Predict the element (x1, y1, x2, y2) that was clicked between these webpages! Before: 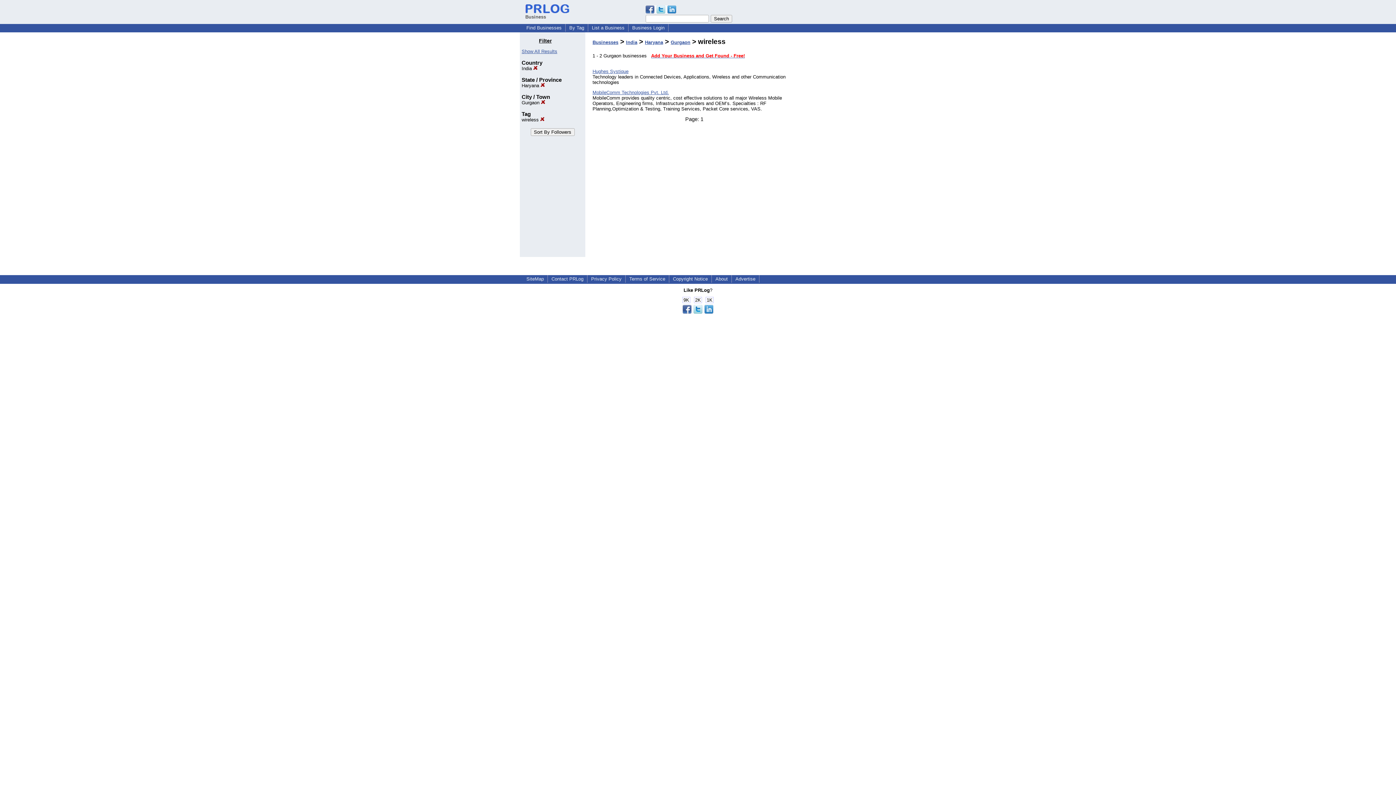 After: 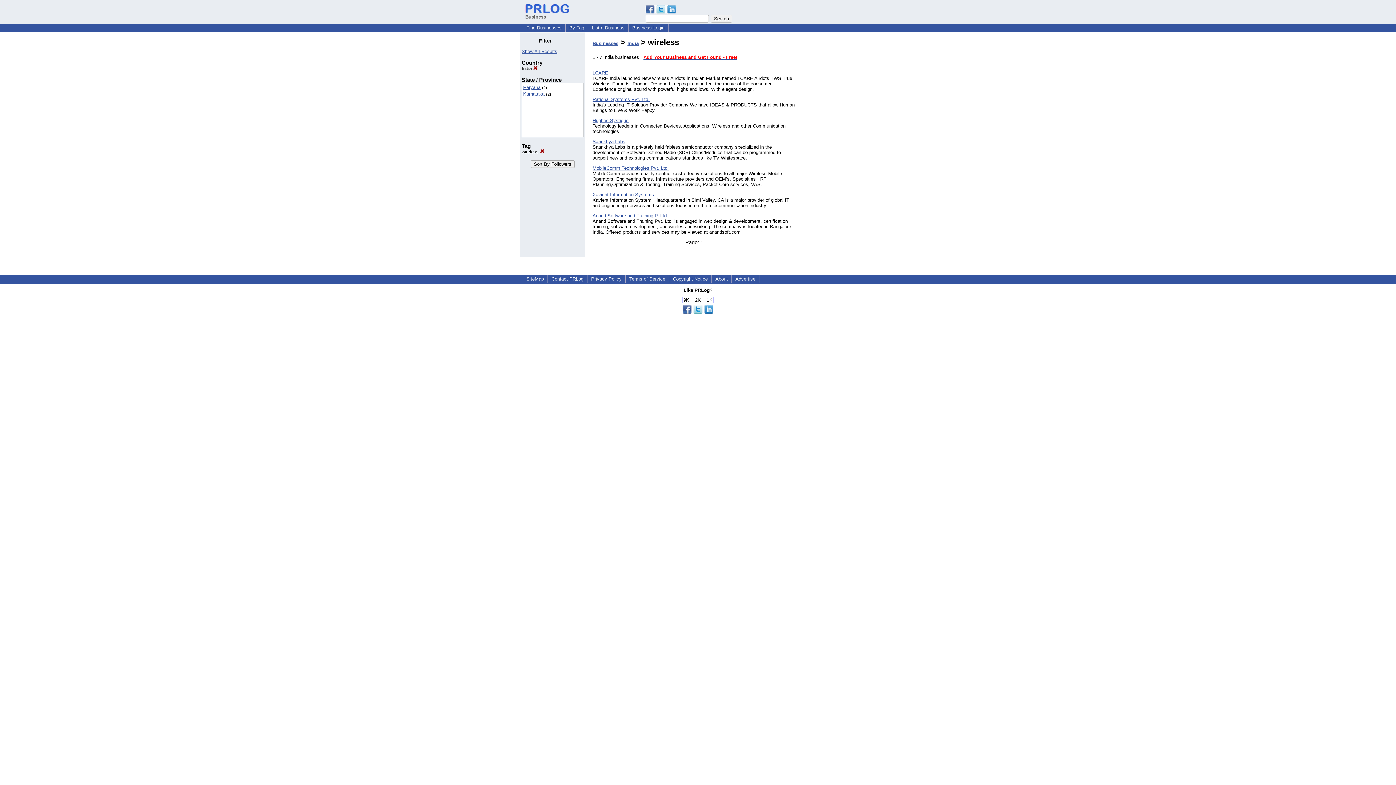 Action: label: Haryana  bbox: (521, 83, 545, 88)